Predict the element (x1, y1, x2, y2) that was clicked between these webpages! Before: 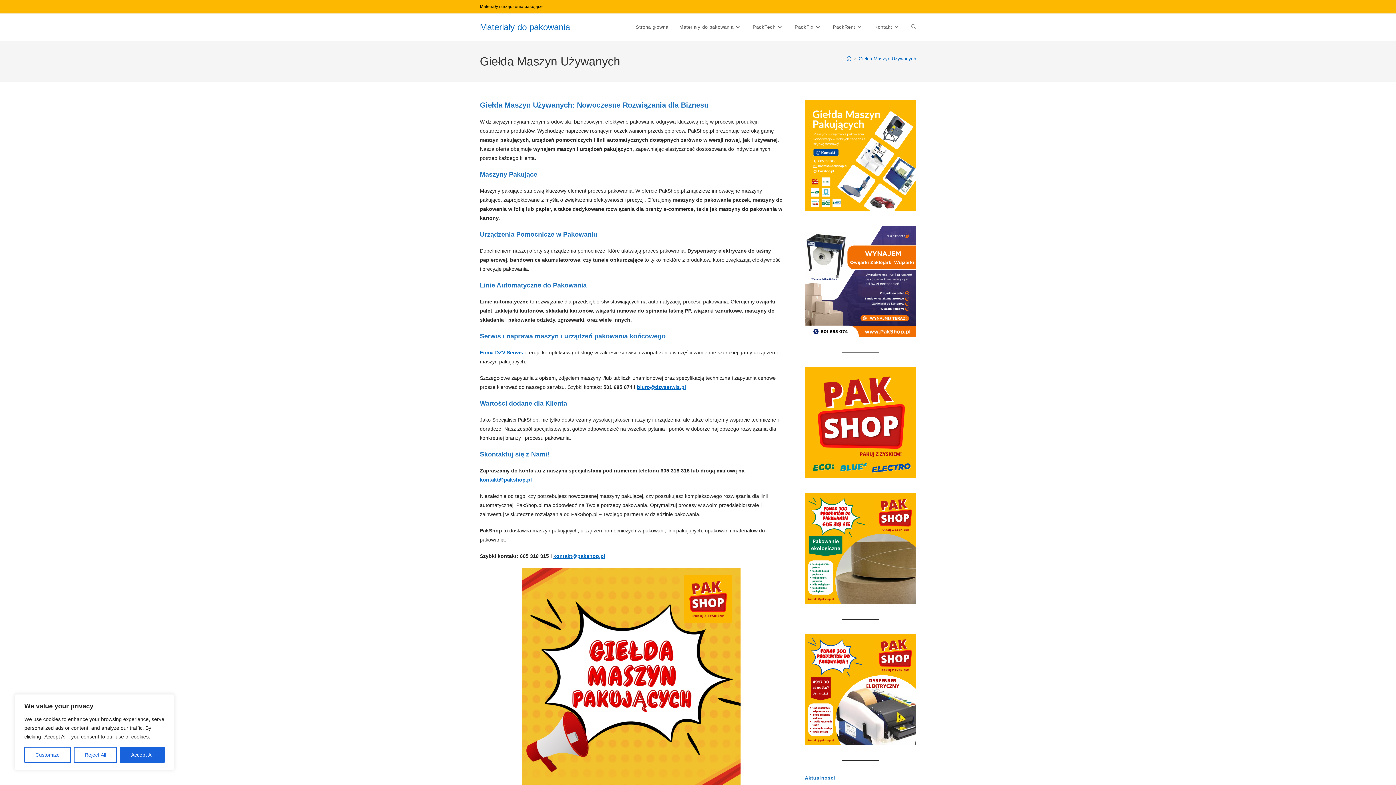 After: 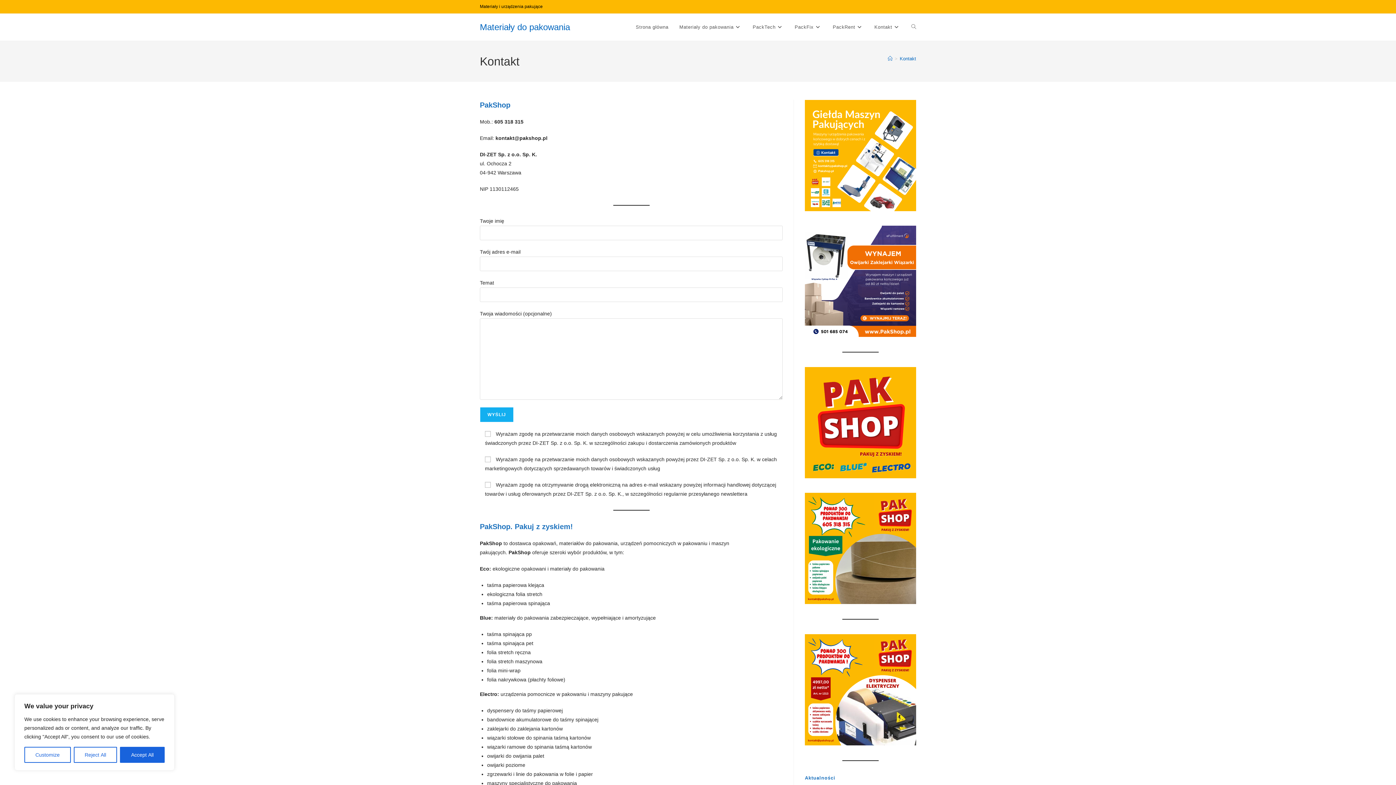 Action: label: Kontakt bbox: (869, 13, 906, 40)